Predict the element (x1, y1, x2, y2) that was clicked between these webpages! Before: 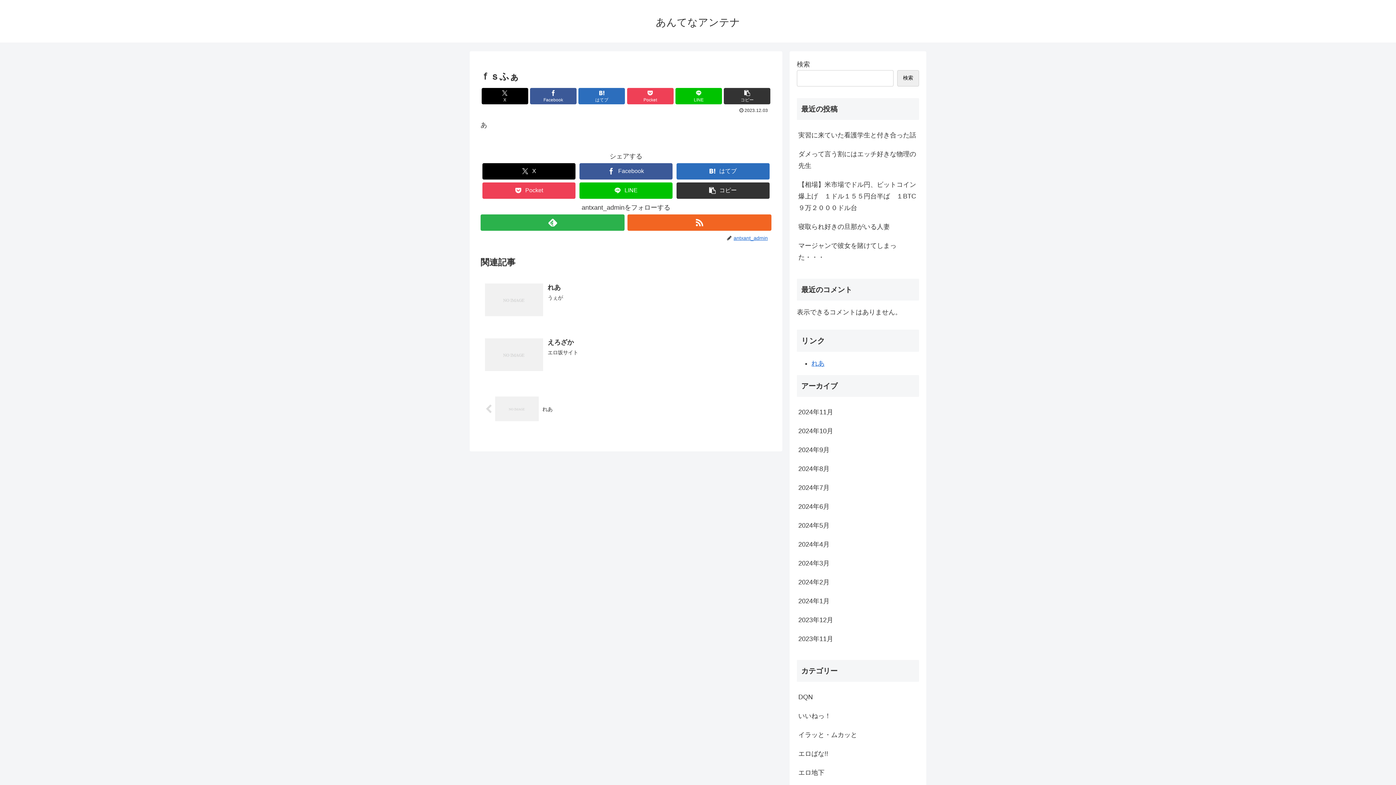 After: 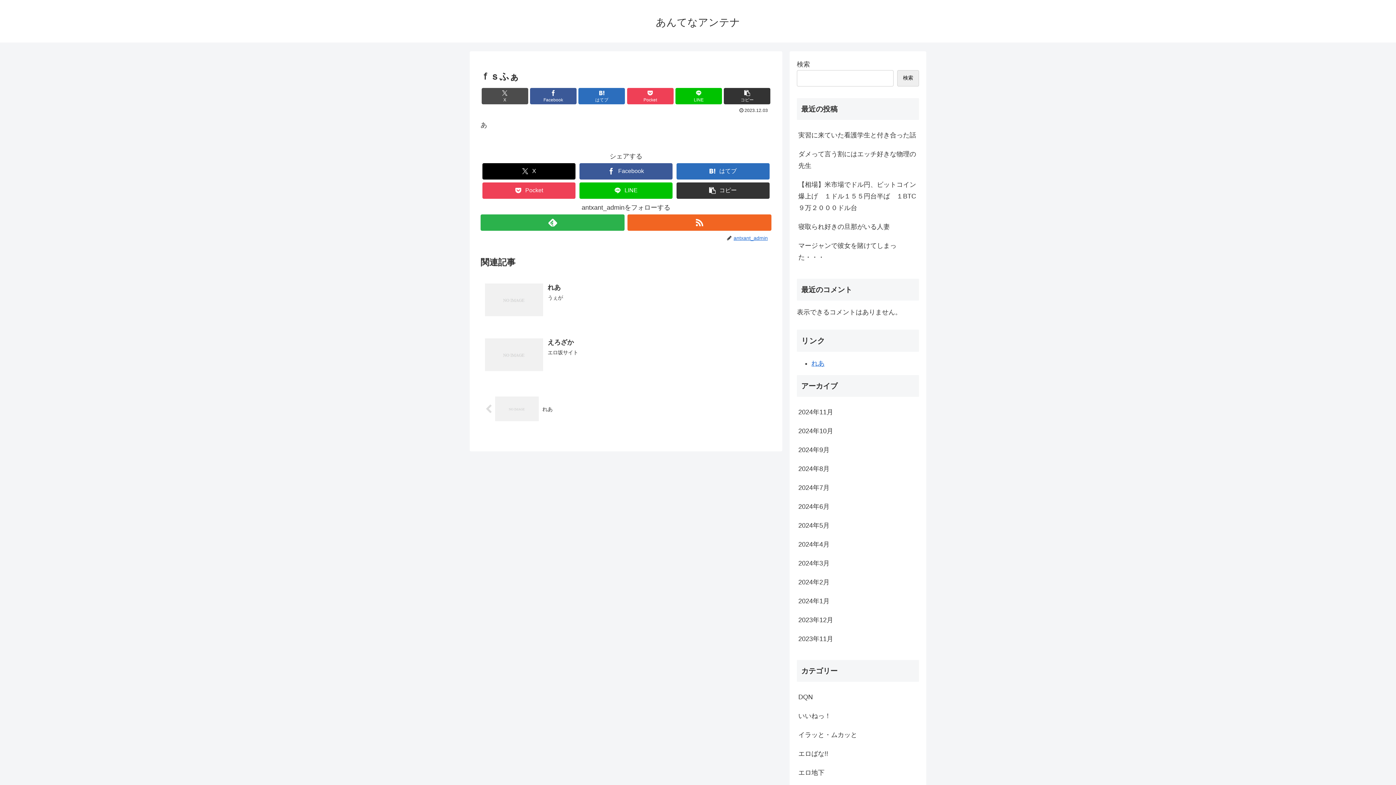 Action: bbox: (481, 87, 528, 104) label: Xでシェア